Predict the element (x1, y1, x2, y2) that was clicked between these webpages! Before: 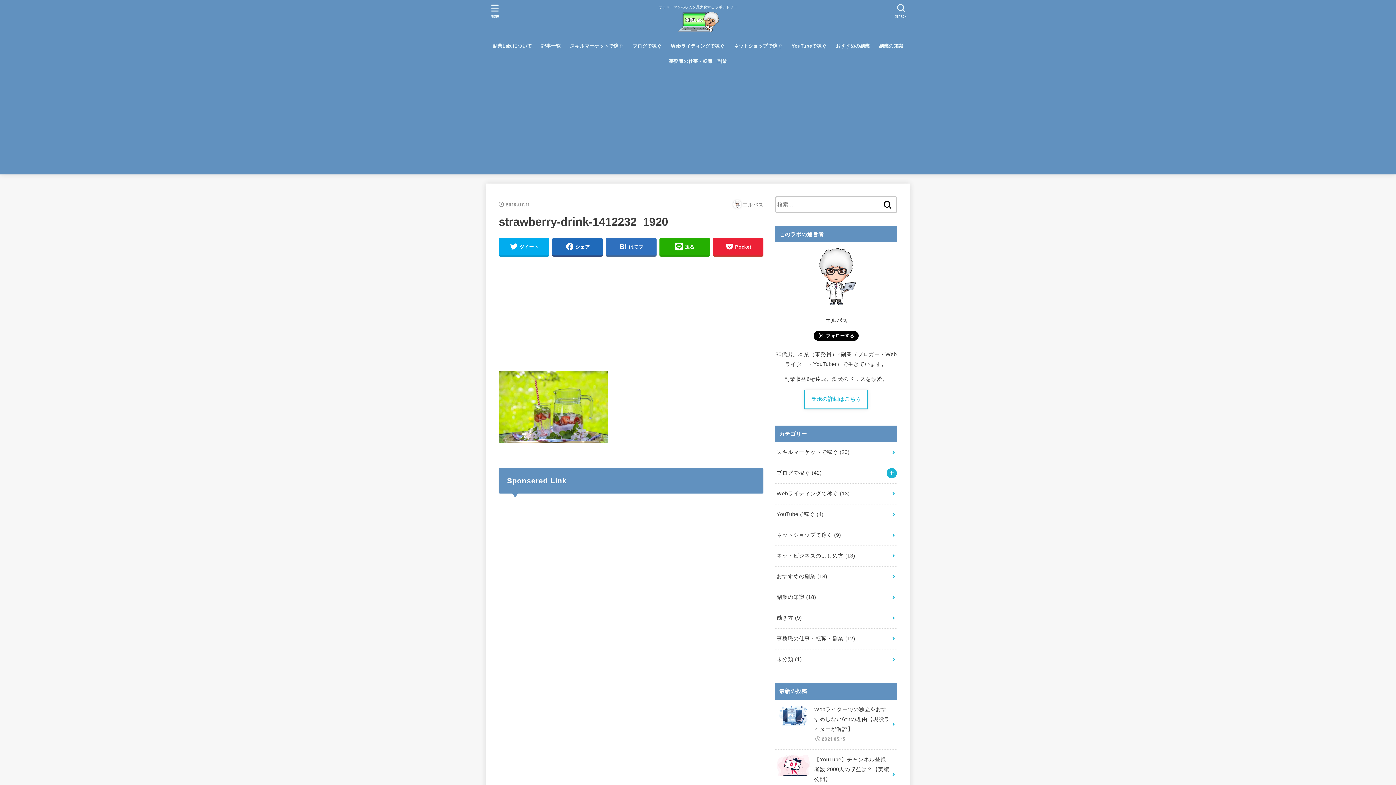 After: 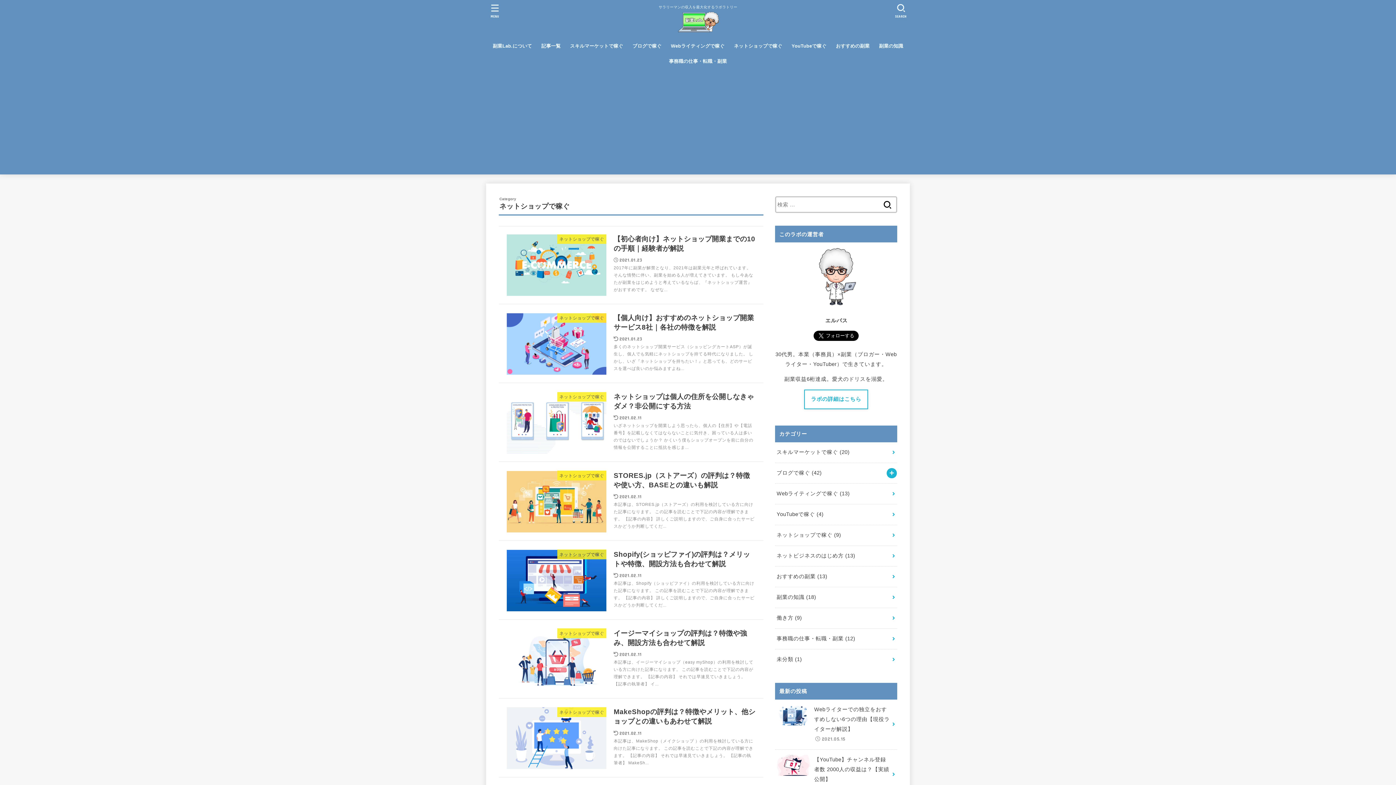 Action: label: ネットショップで稼ぐ (9) bbox: (775, 525, 897, 545)